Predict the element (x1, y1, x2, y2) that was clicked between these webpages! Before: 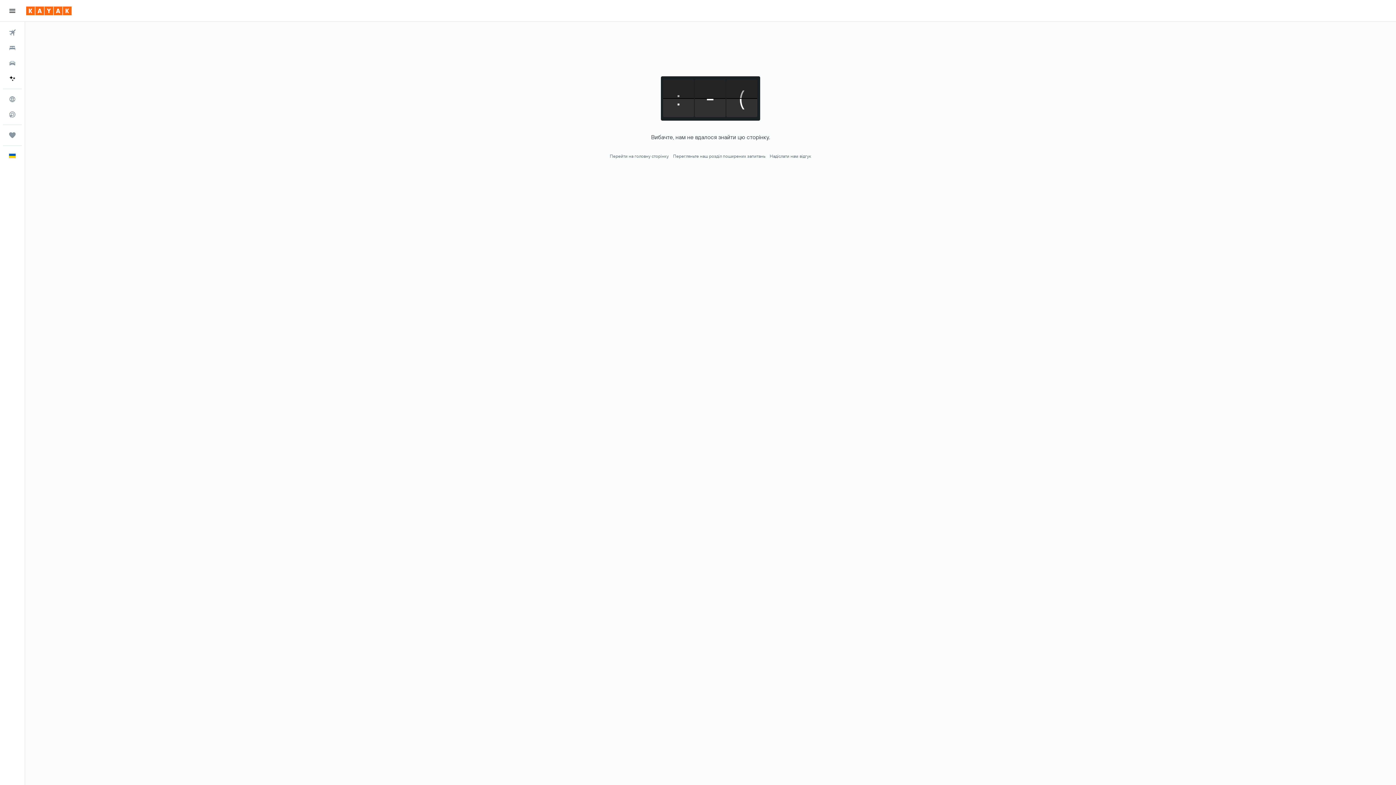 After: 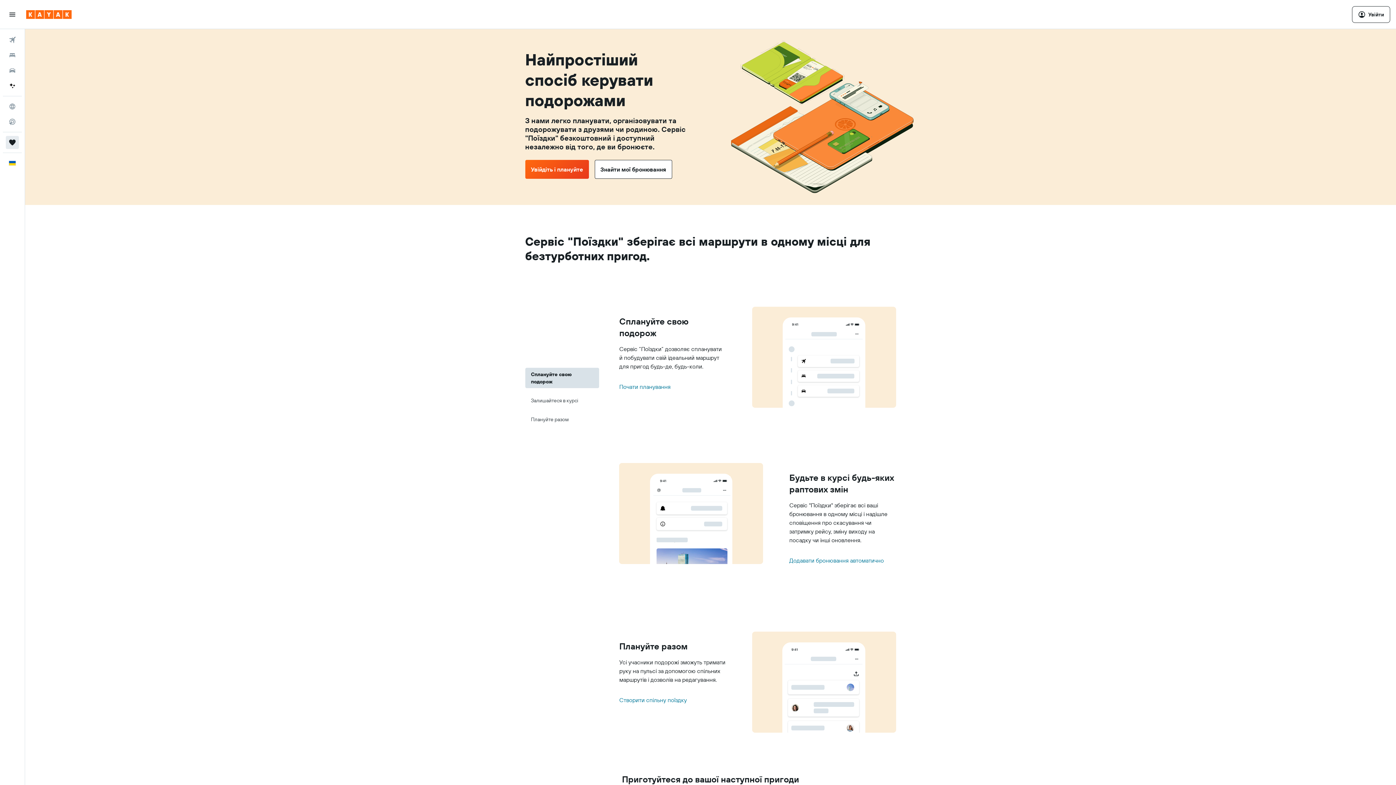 Action: bbox: (2, 128, 21, 142) label: Поїздки 